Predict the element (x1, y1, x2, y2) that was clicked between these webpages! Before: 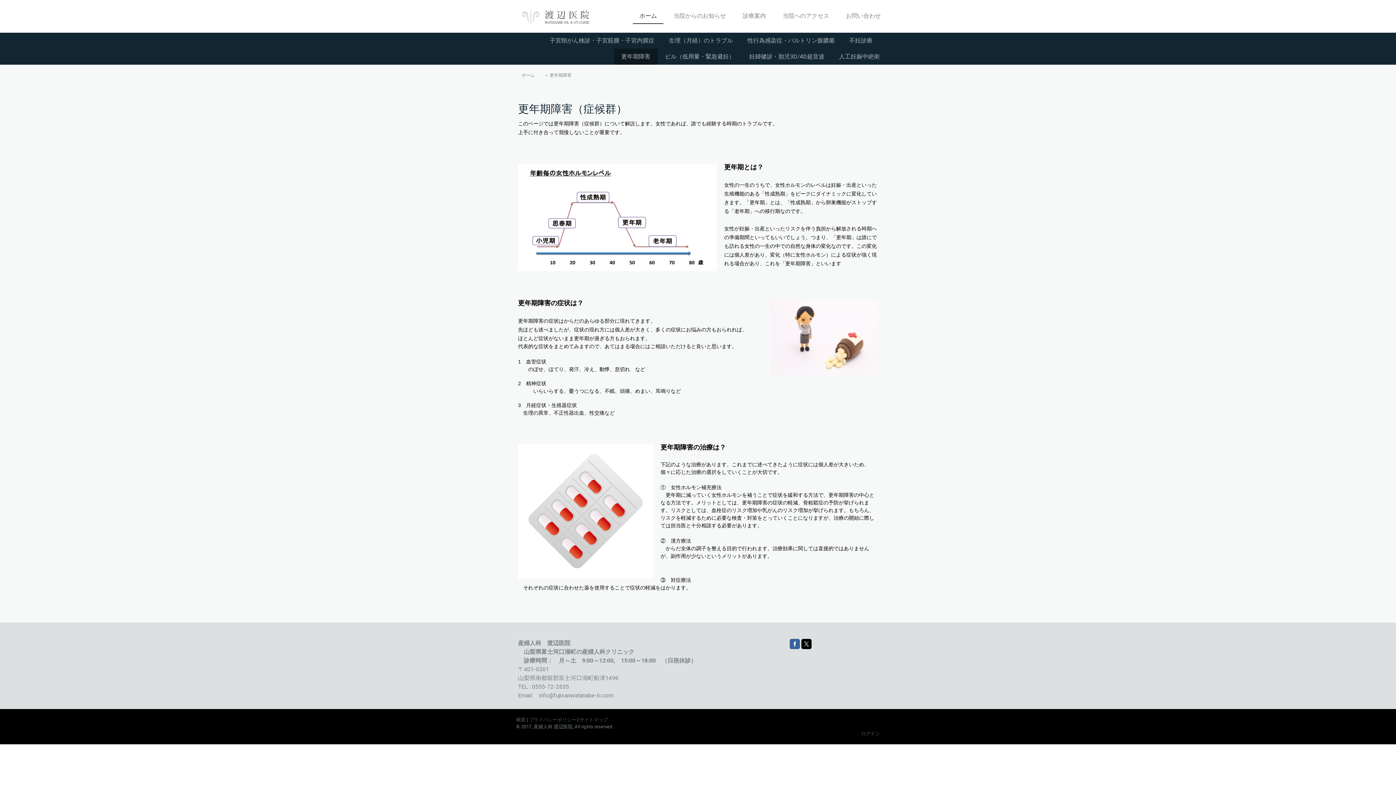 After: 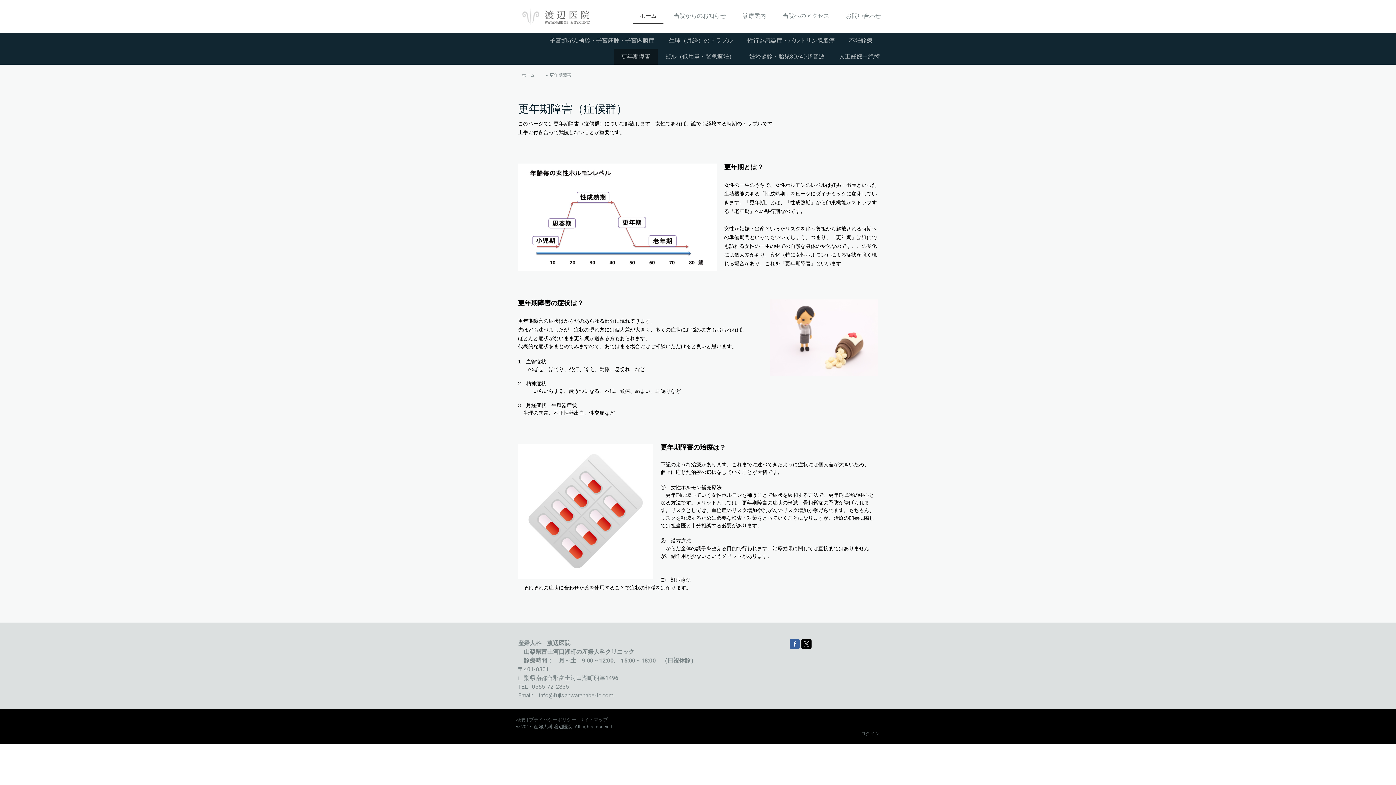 Action: bbox: (614, 48, 657, 64) label: 更年期障害